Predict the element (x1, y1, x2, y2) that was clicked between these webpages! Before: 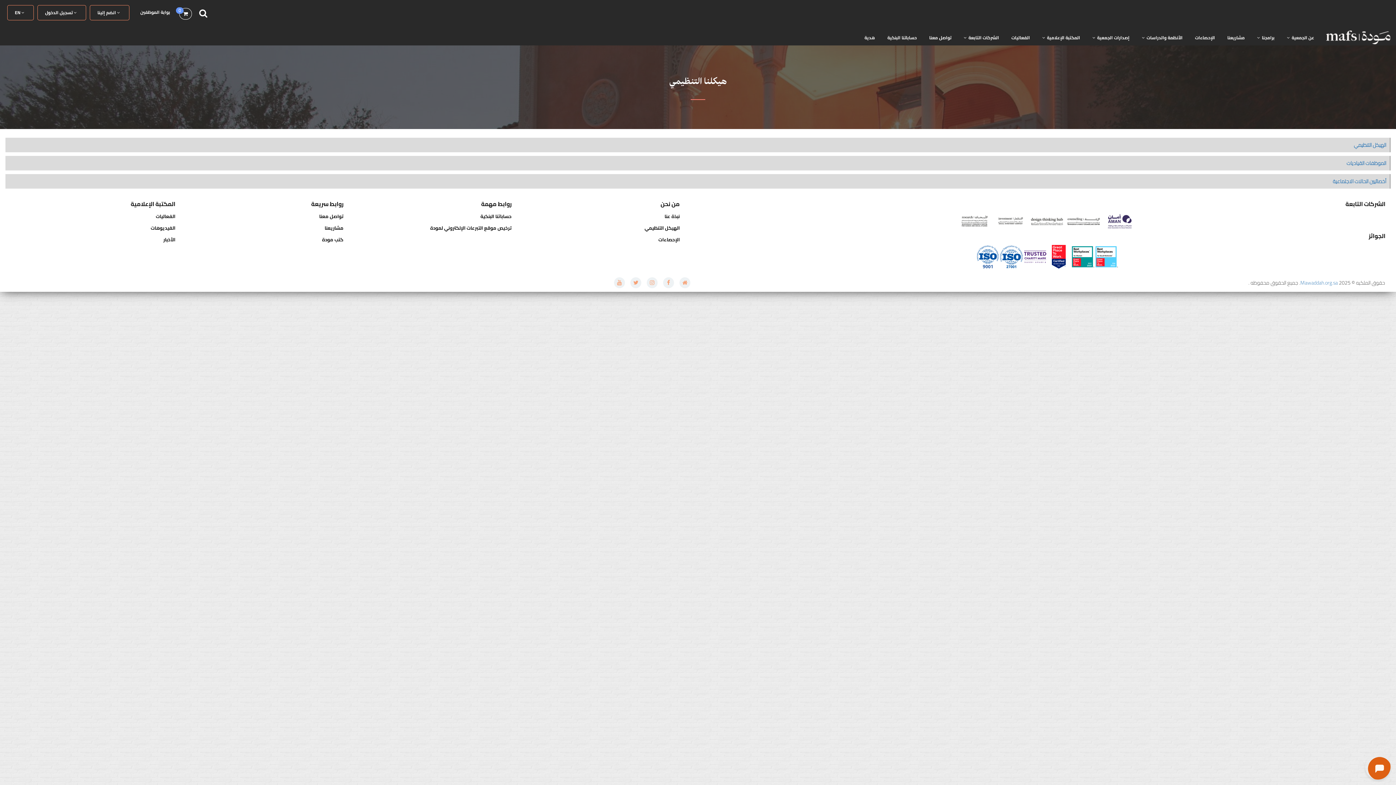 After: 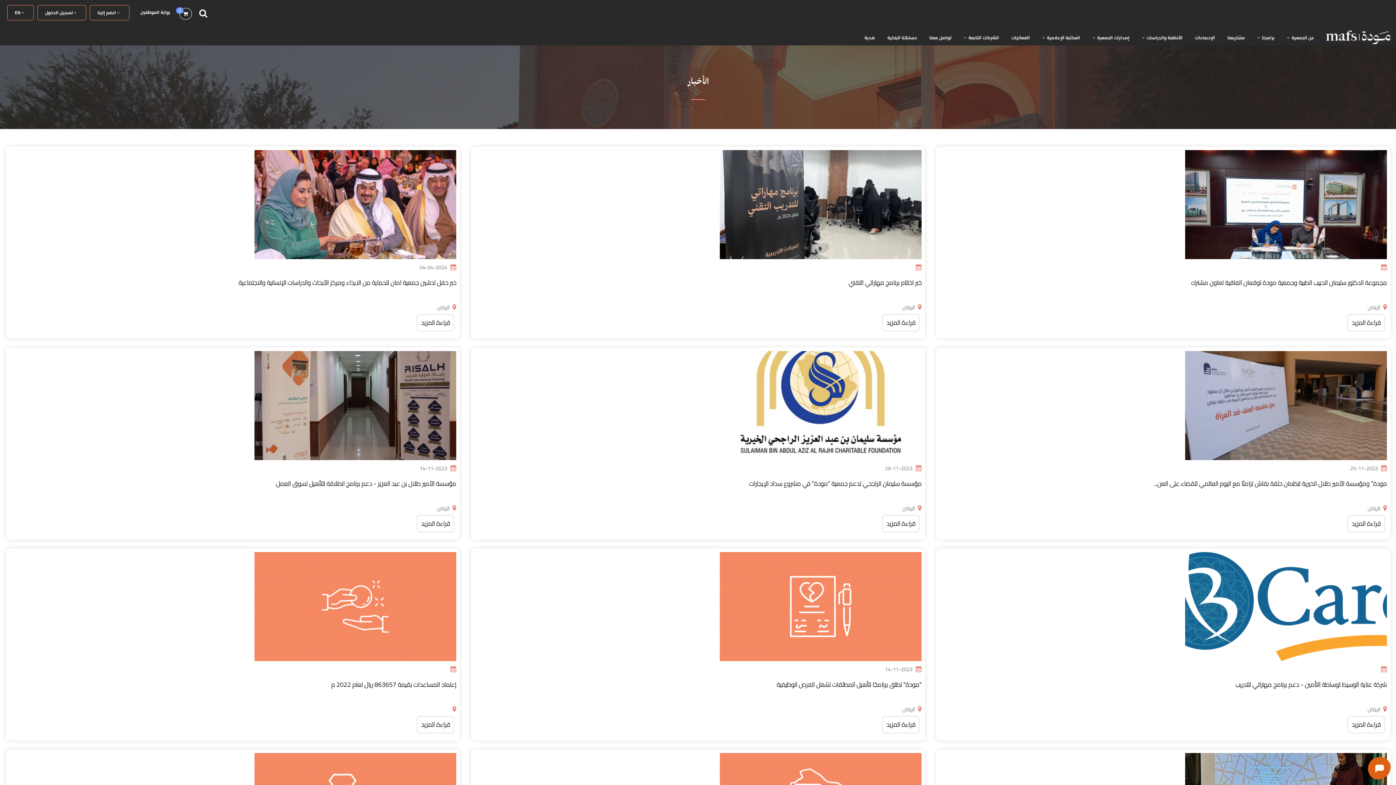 Action: label: الأخبار bbox: (18, 236, 175, 242)